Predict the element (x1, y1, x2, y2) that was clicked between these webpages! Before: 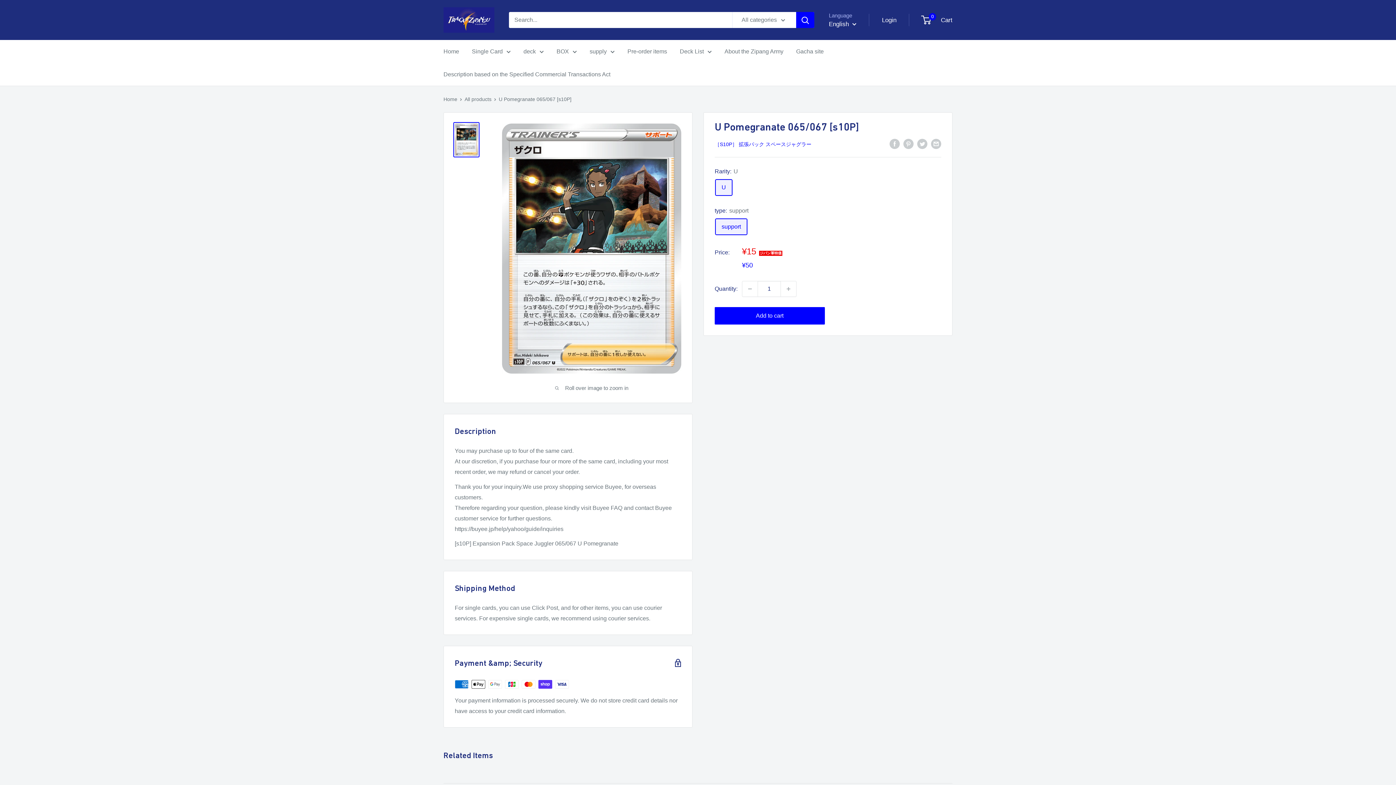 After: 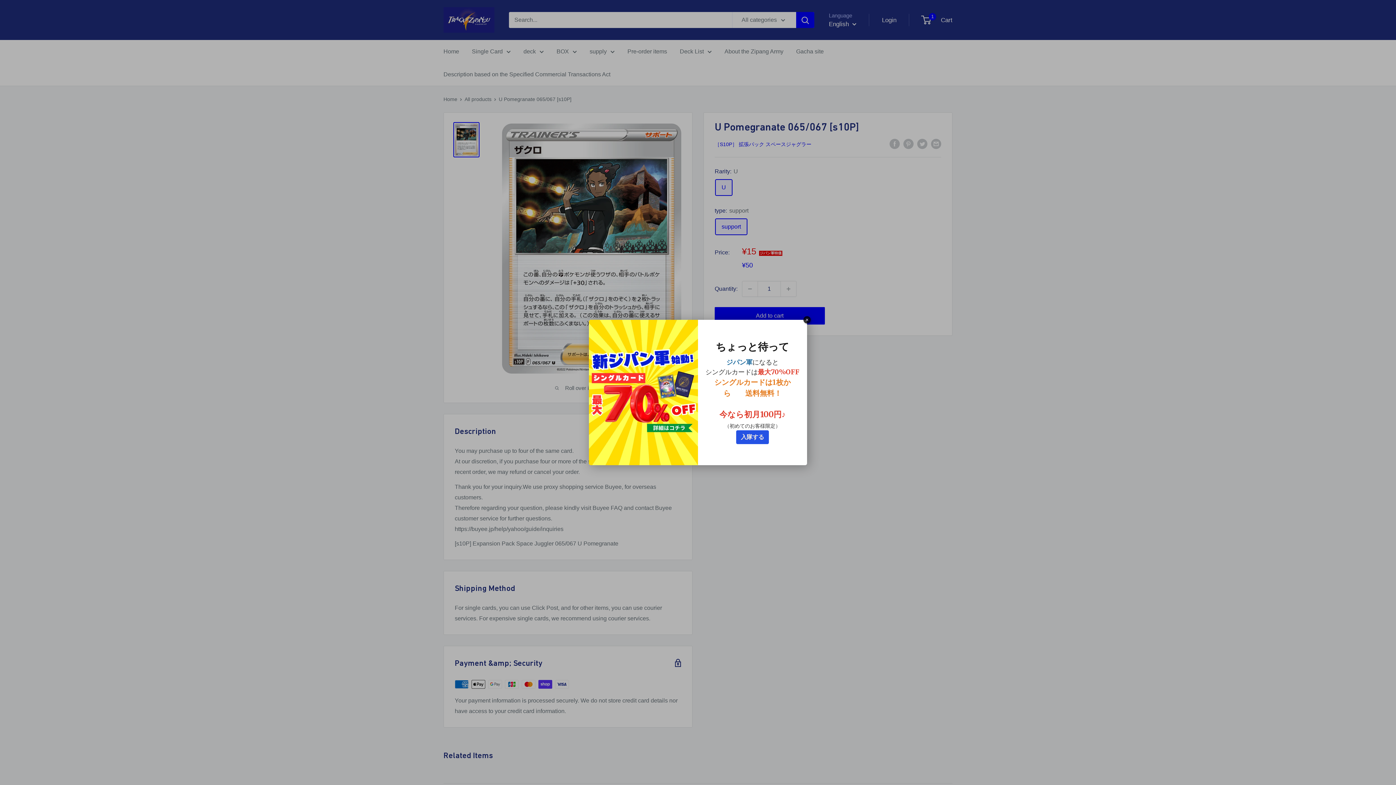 Action: label: Add to cart bbox: (714, 307, 824, 324)